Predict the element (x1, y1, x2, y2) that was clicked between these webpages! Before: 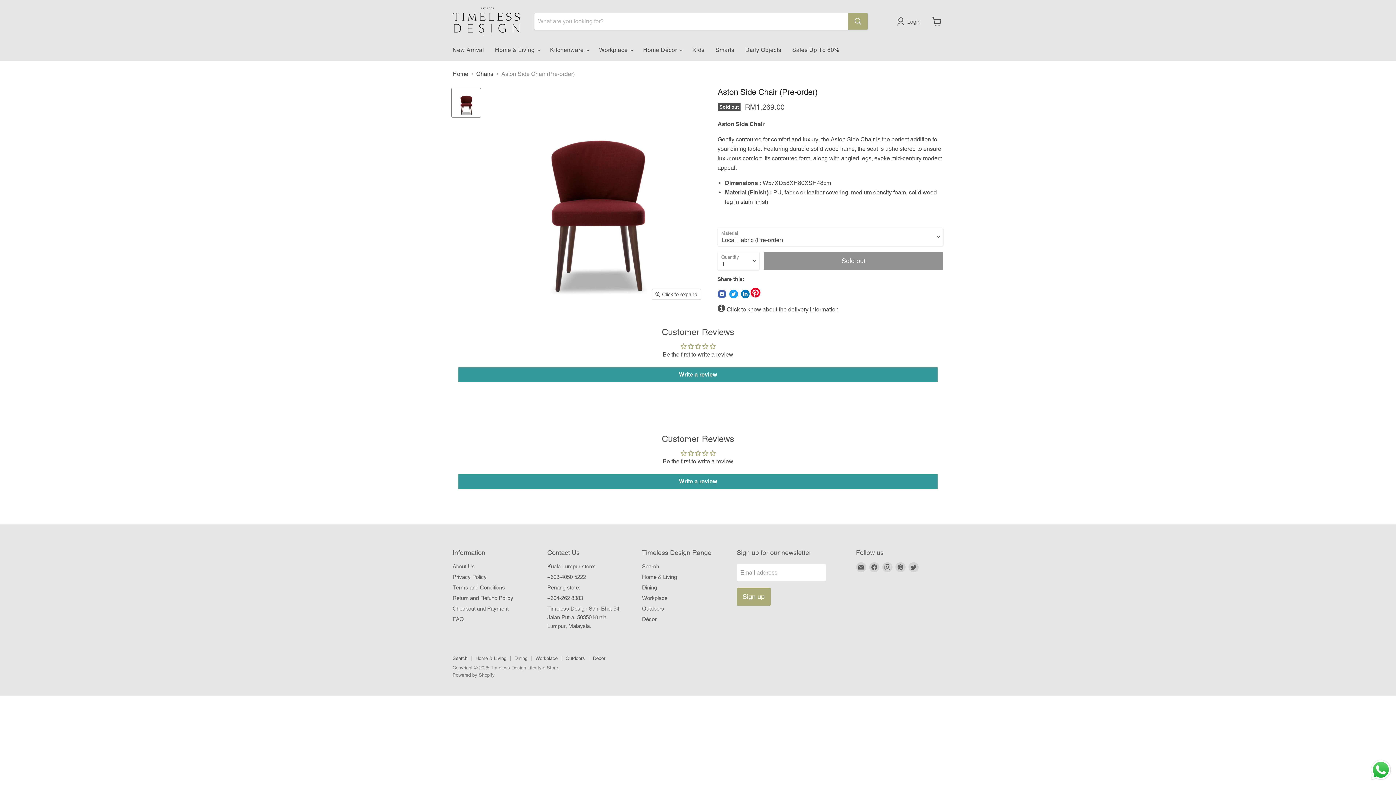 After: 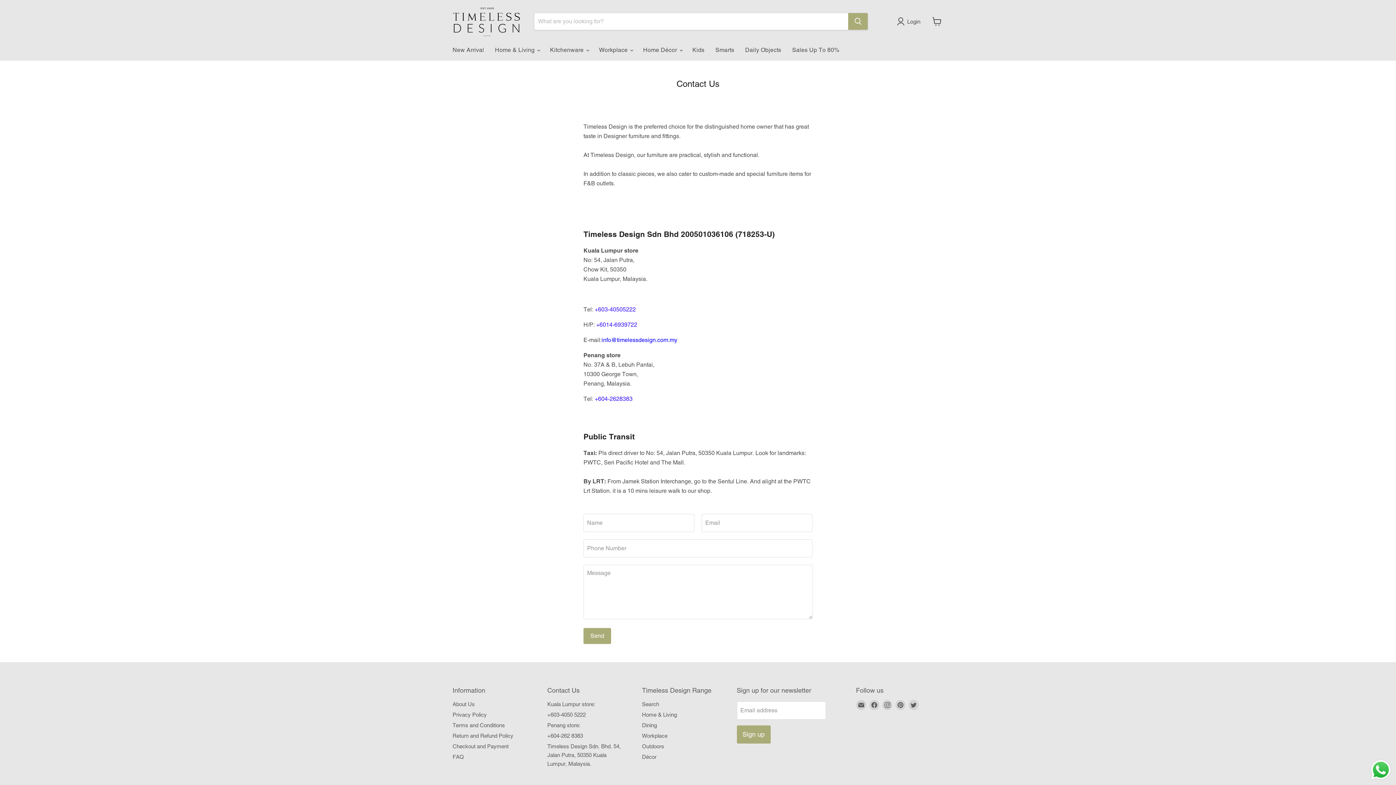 Action: bbox: (547, 584, 580, 590) label: Penang store: